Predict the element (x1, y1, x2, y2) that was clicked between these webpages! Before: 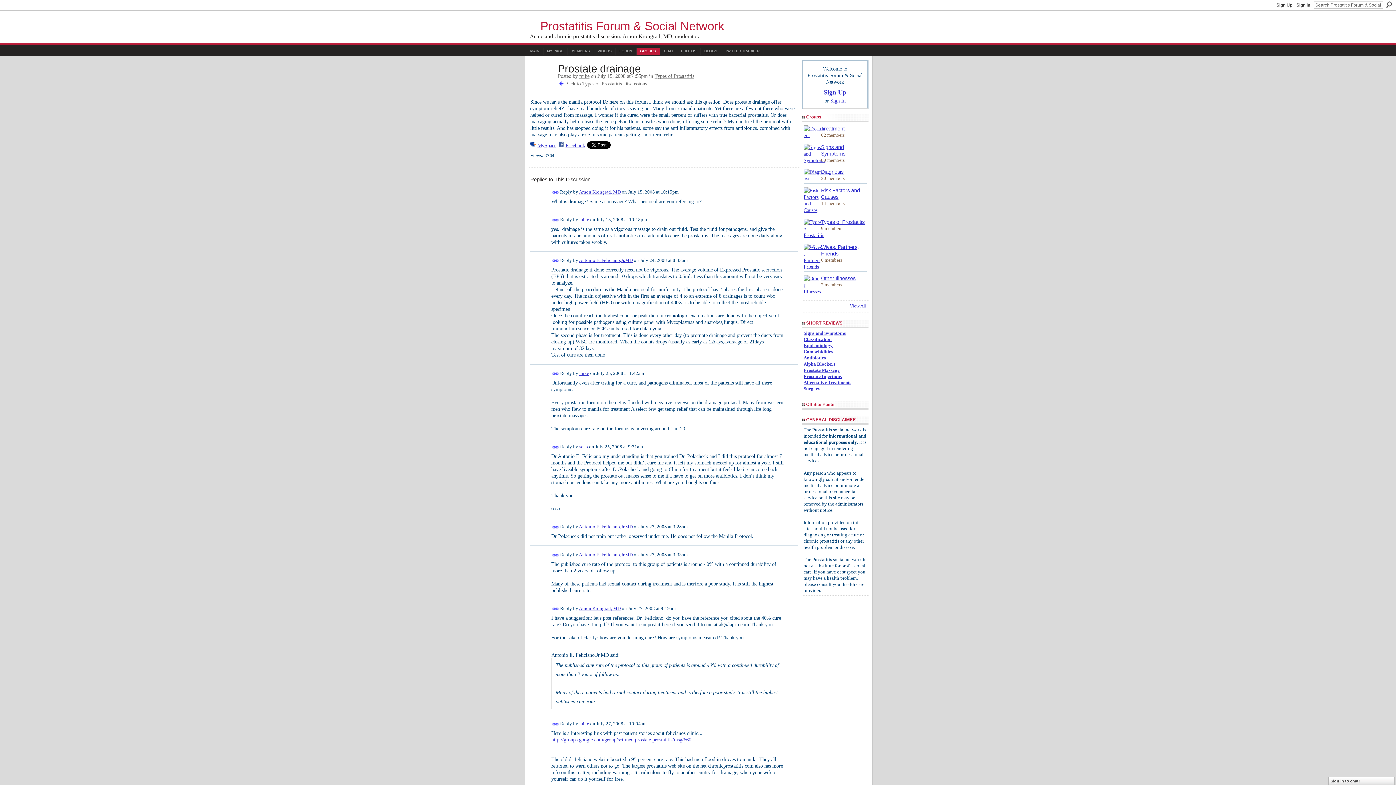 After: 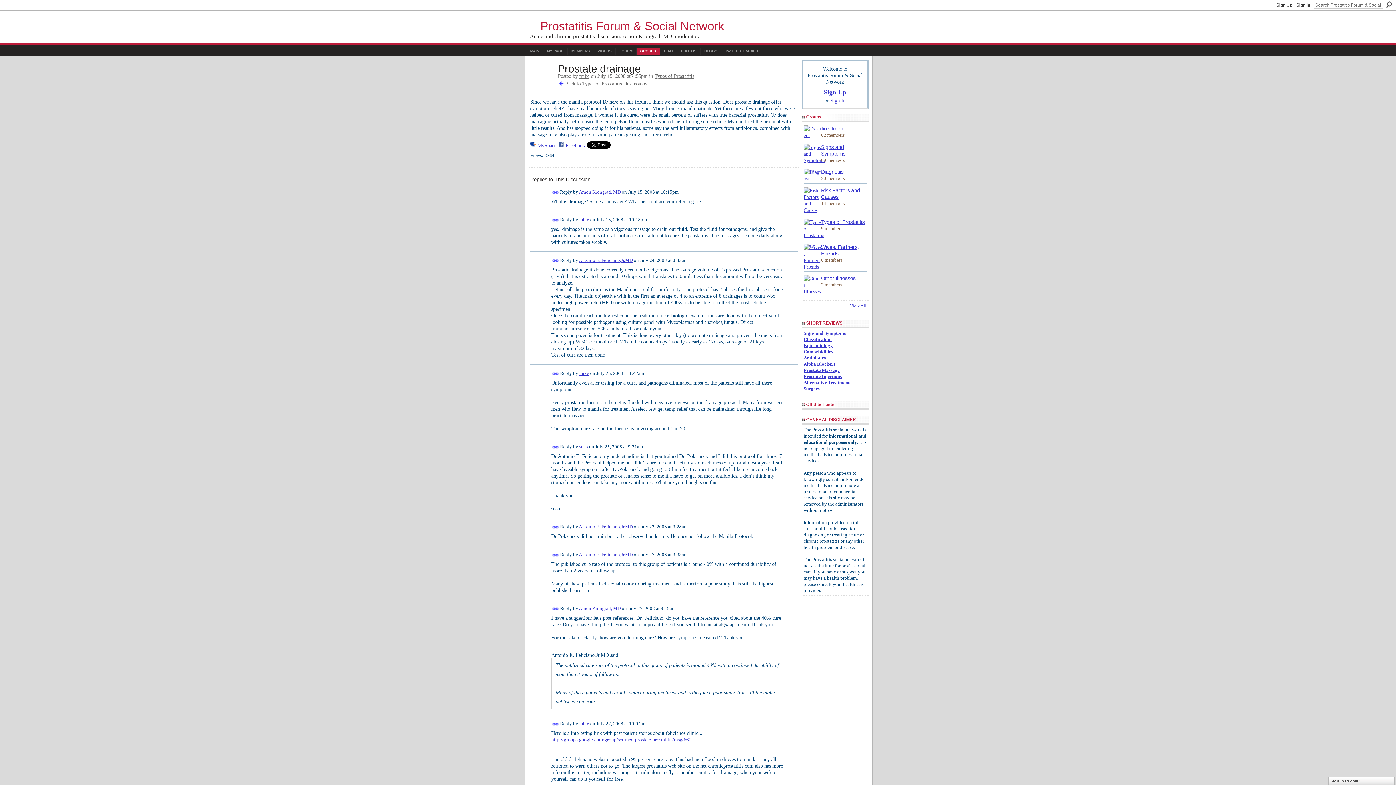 Action: bbox: (803, 380, 851, 385) label: Alternative Treatments